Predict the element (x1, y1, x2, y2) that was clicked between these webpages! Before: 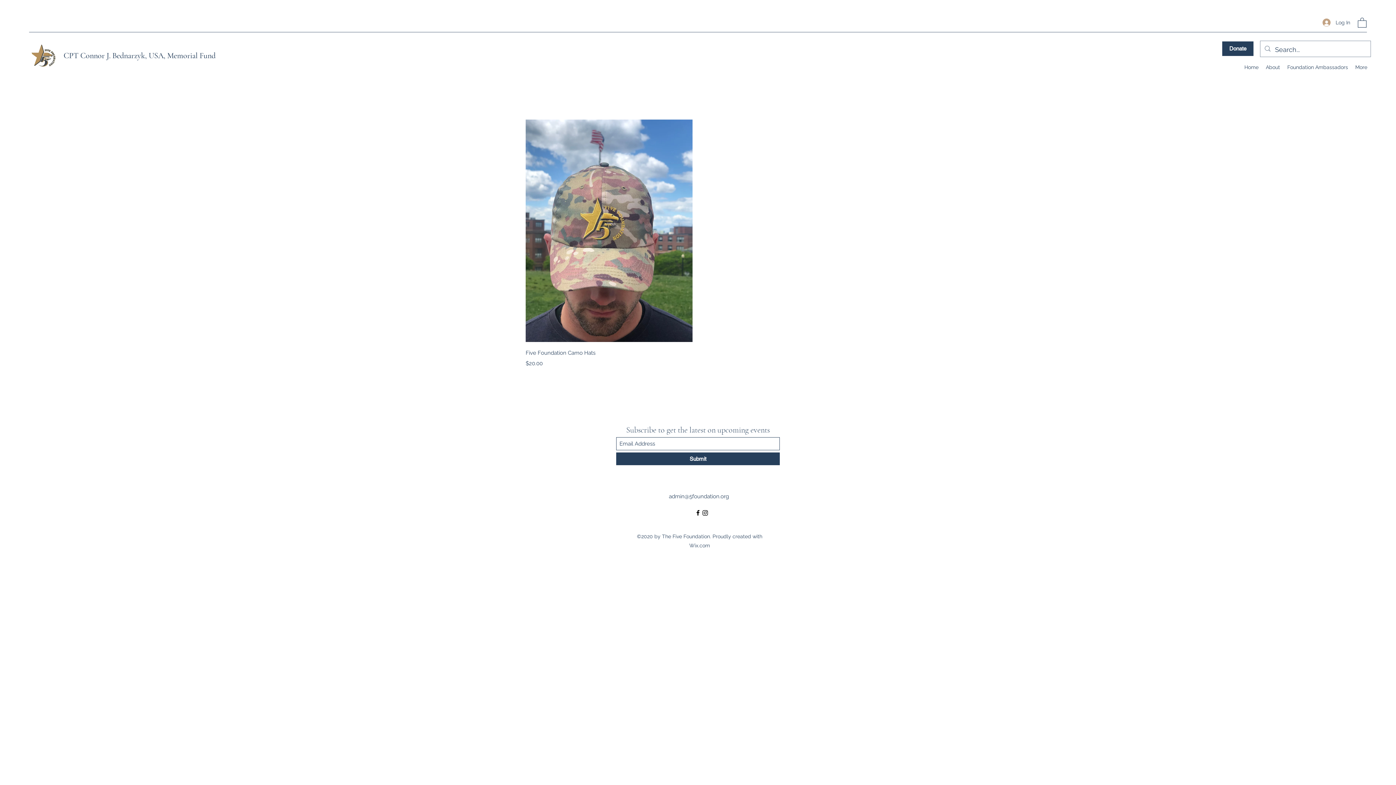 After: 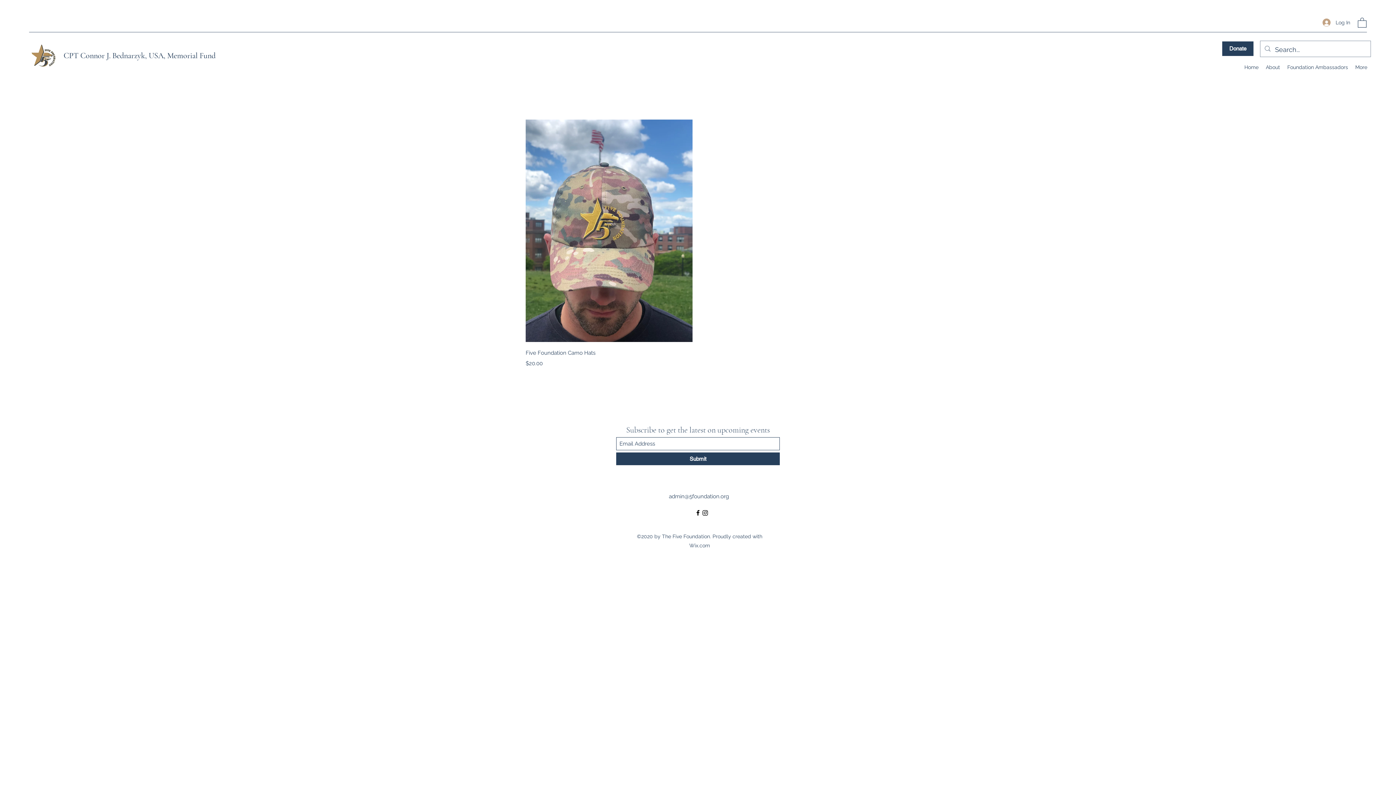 Action: label: Submit bbox: (616, 452, 780, 465)